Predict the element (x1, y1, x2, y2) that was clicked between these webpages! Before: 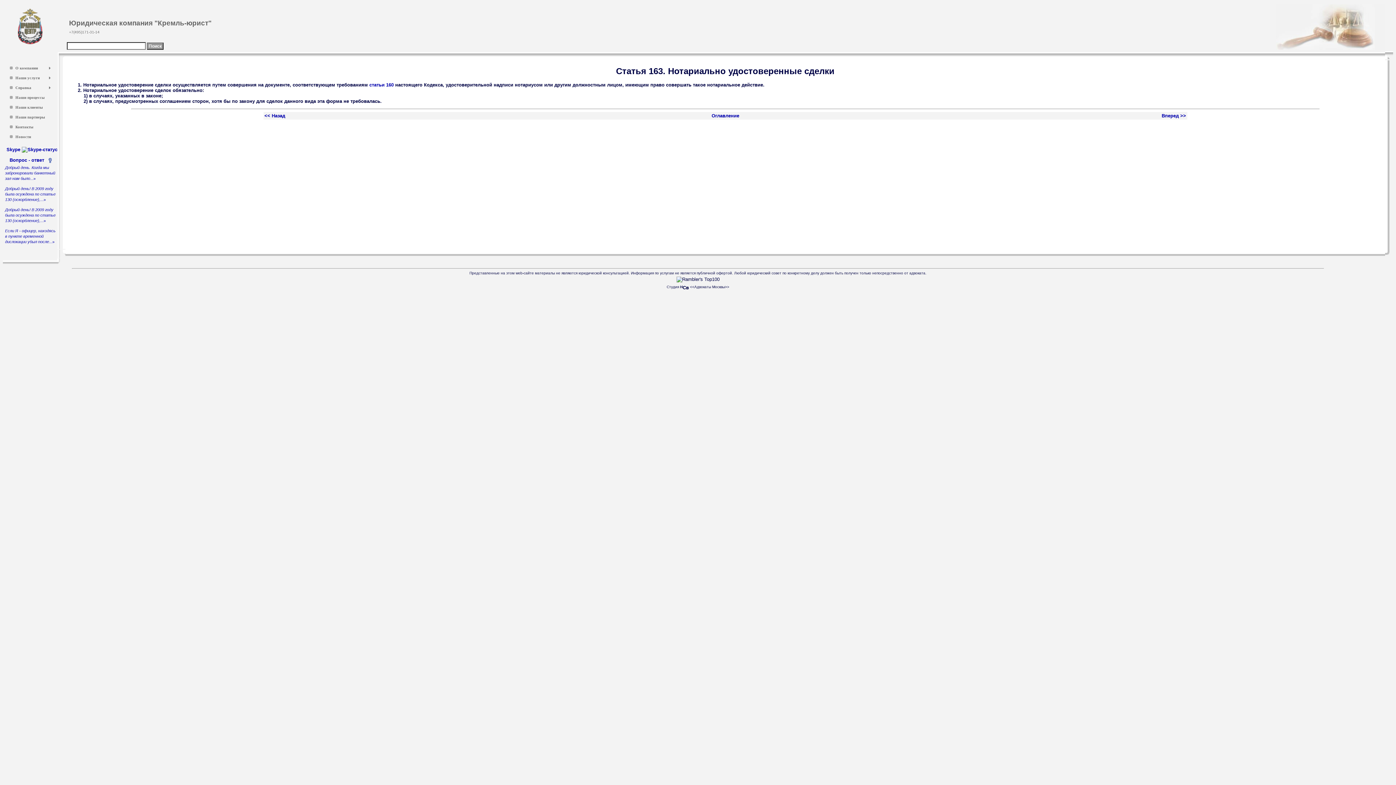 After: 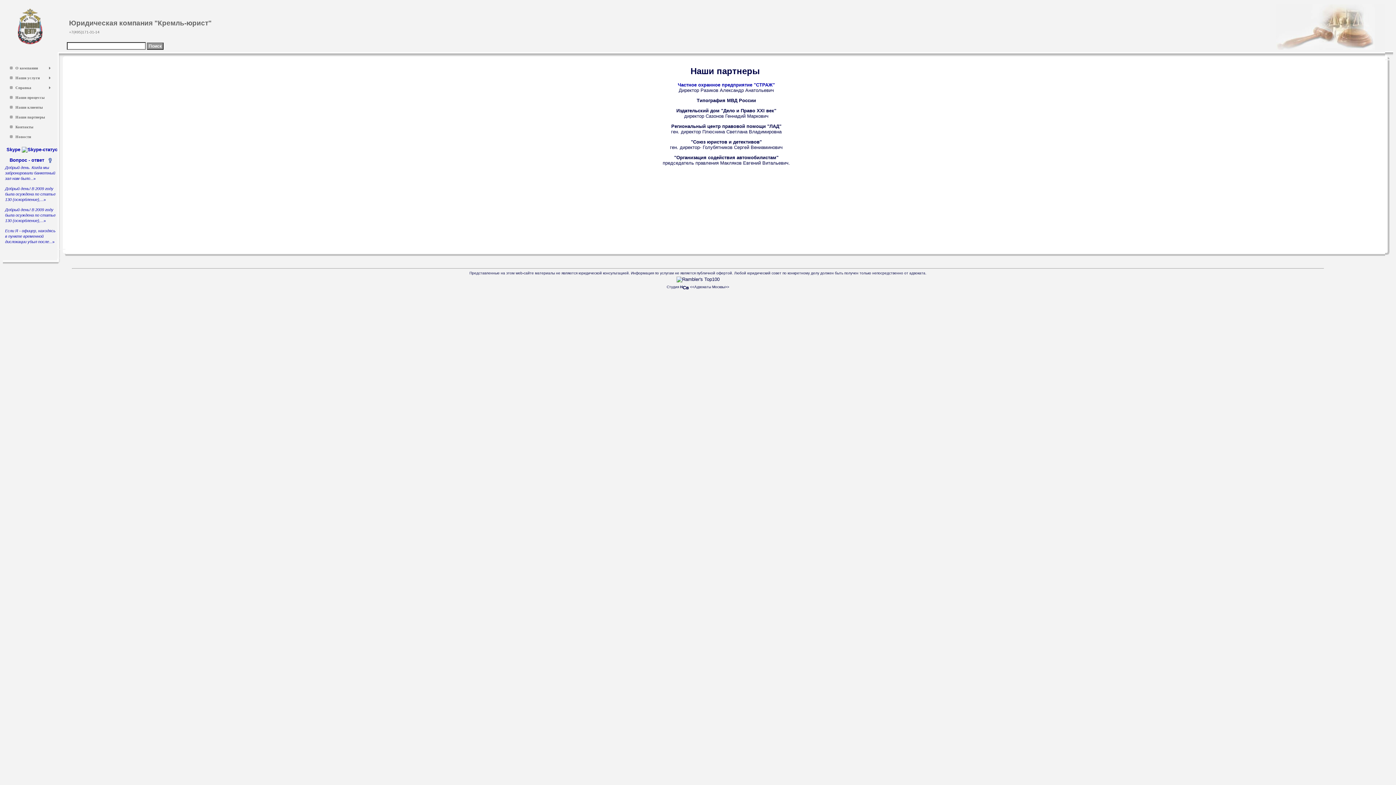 Action: label: 	Наши партнеры	 bbox: (8, 112, 52, 121)